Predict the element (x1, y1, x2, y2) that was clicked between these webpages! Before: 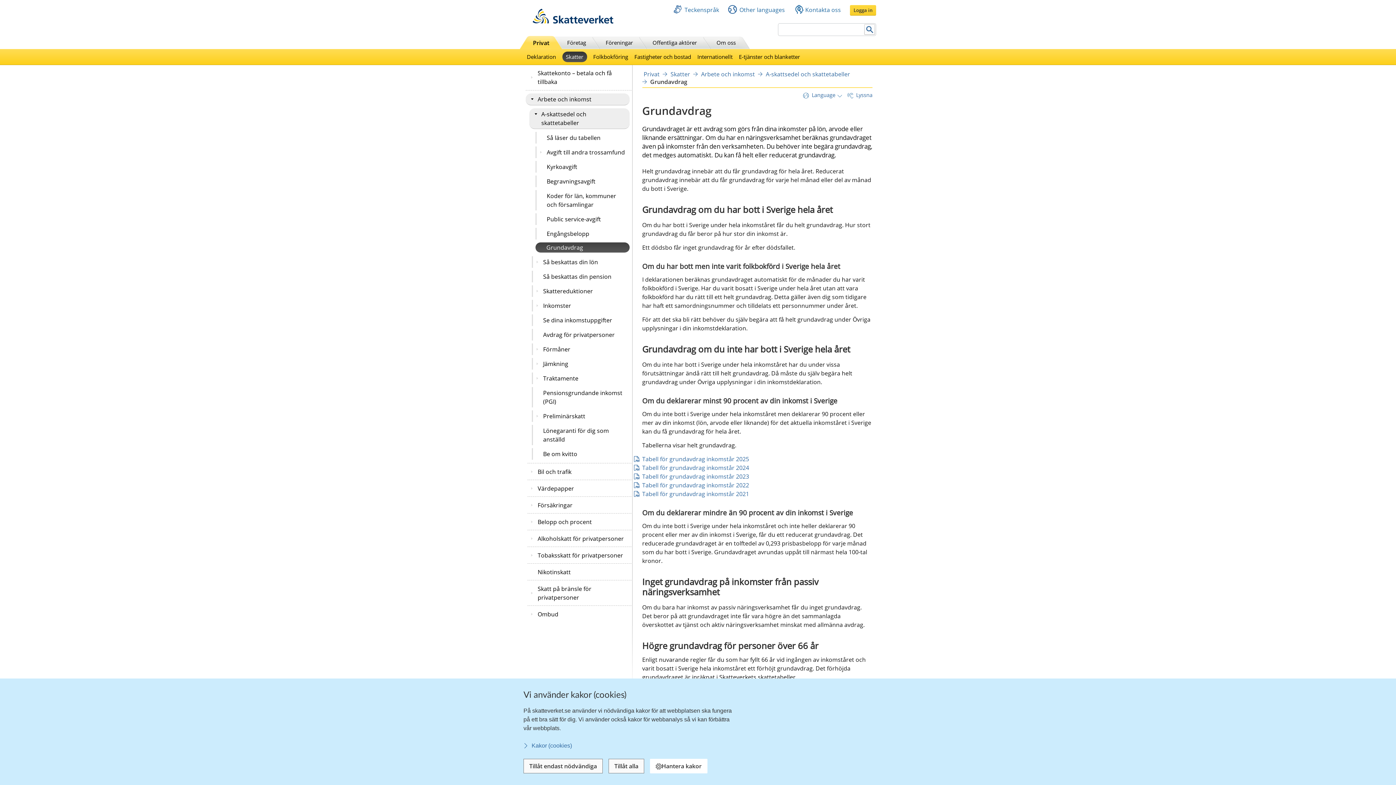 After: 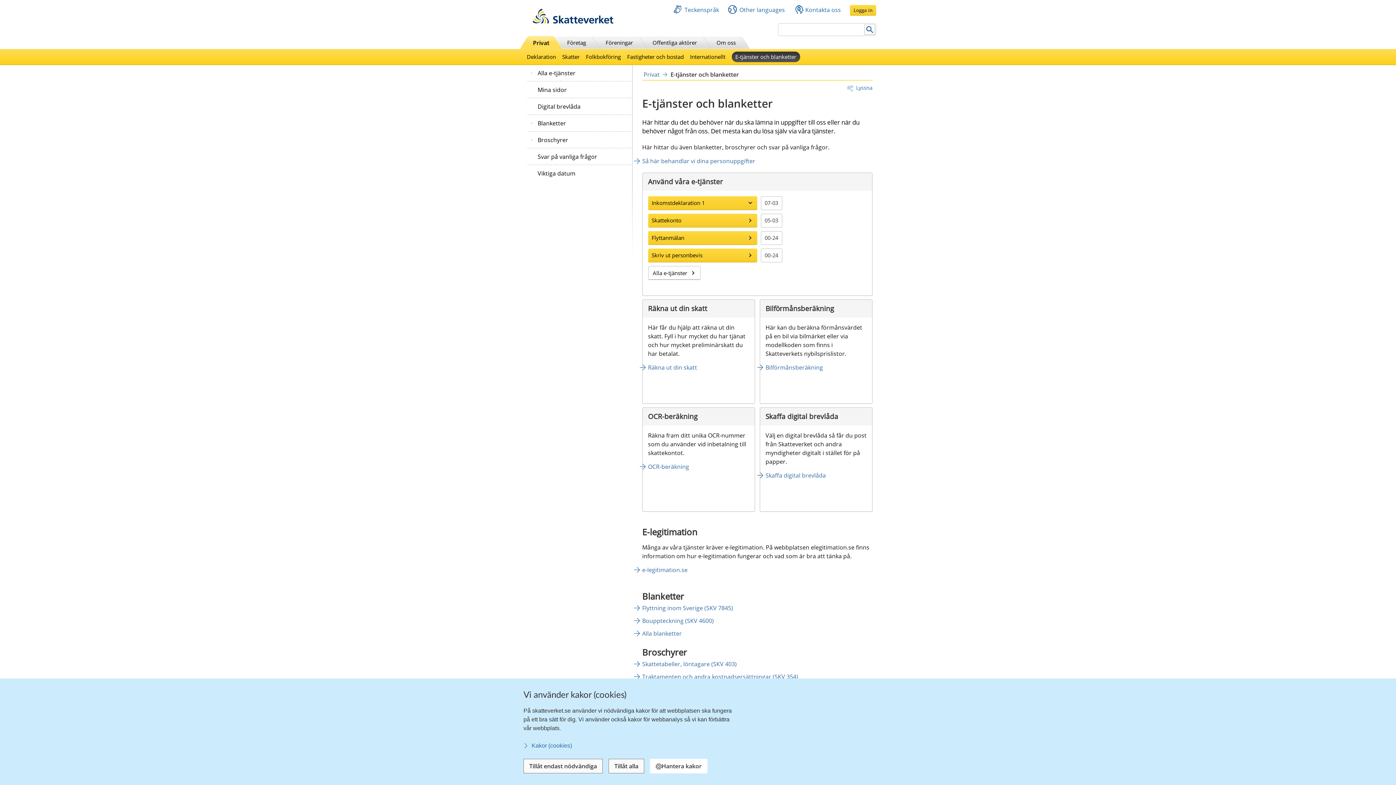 Action: bbox: (739, 51, 800, 61) label: E-tjänster och blanketter